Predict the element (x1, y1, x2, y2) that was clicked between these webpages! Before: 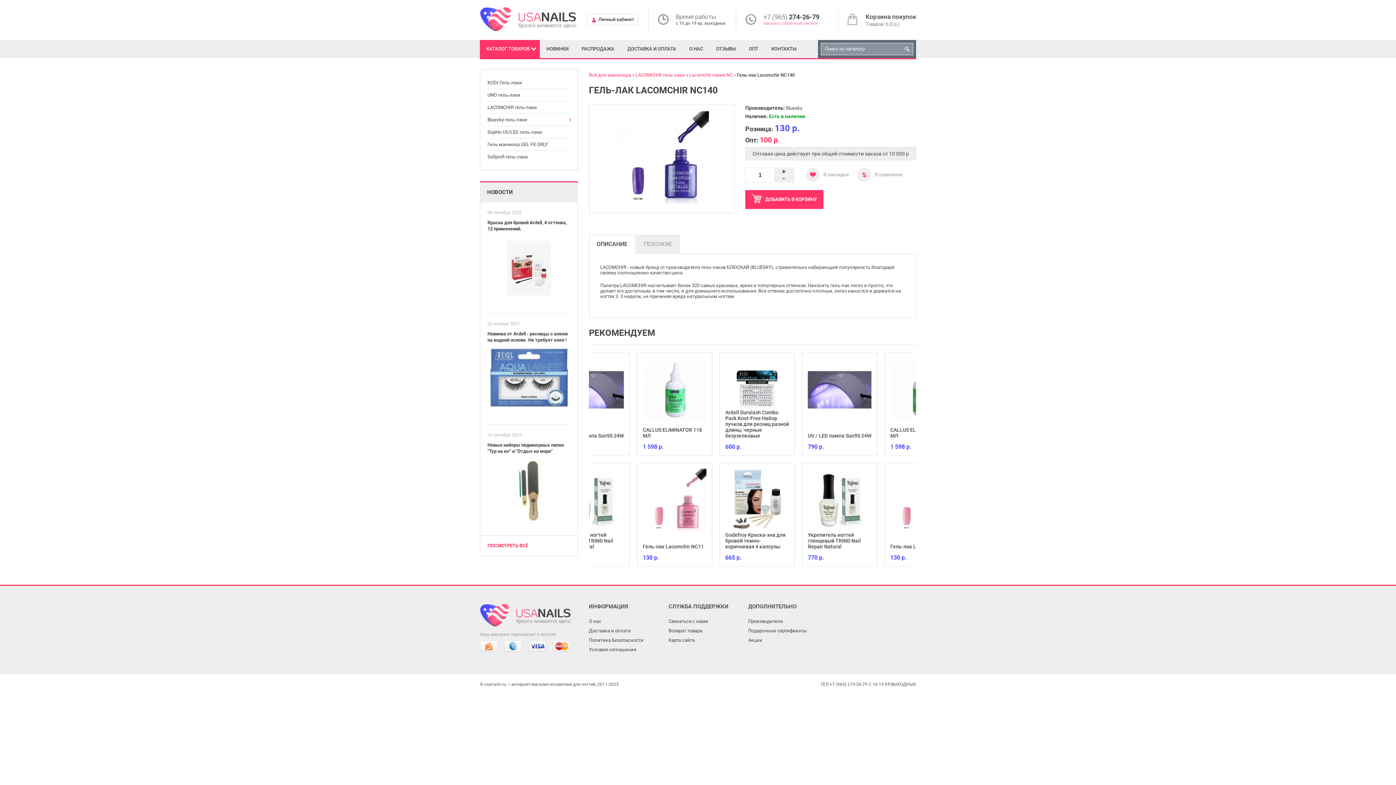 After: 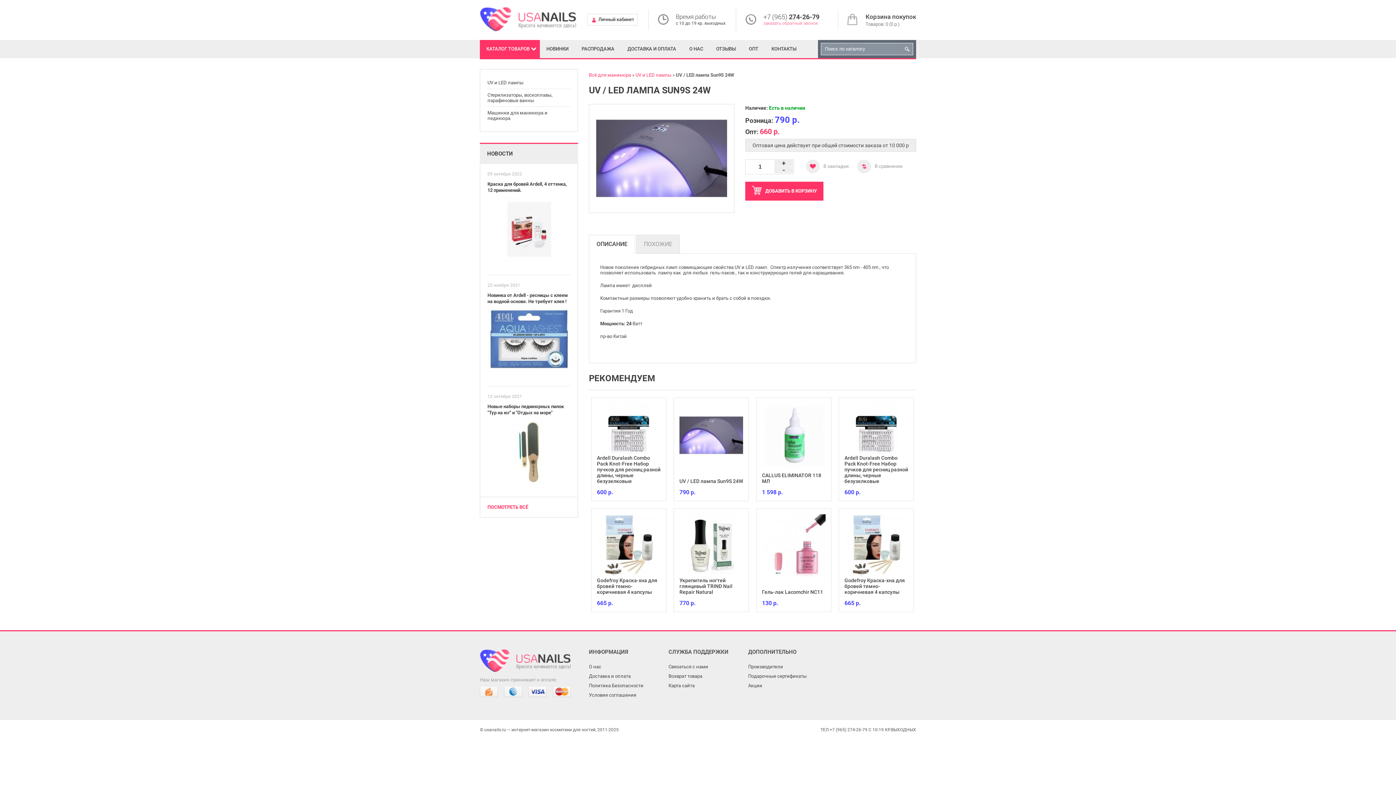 Action: bbox: (762, 429, 825, 438) label: UV / LED лампа Sun9S 24W